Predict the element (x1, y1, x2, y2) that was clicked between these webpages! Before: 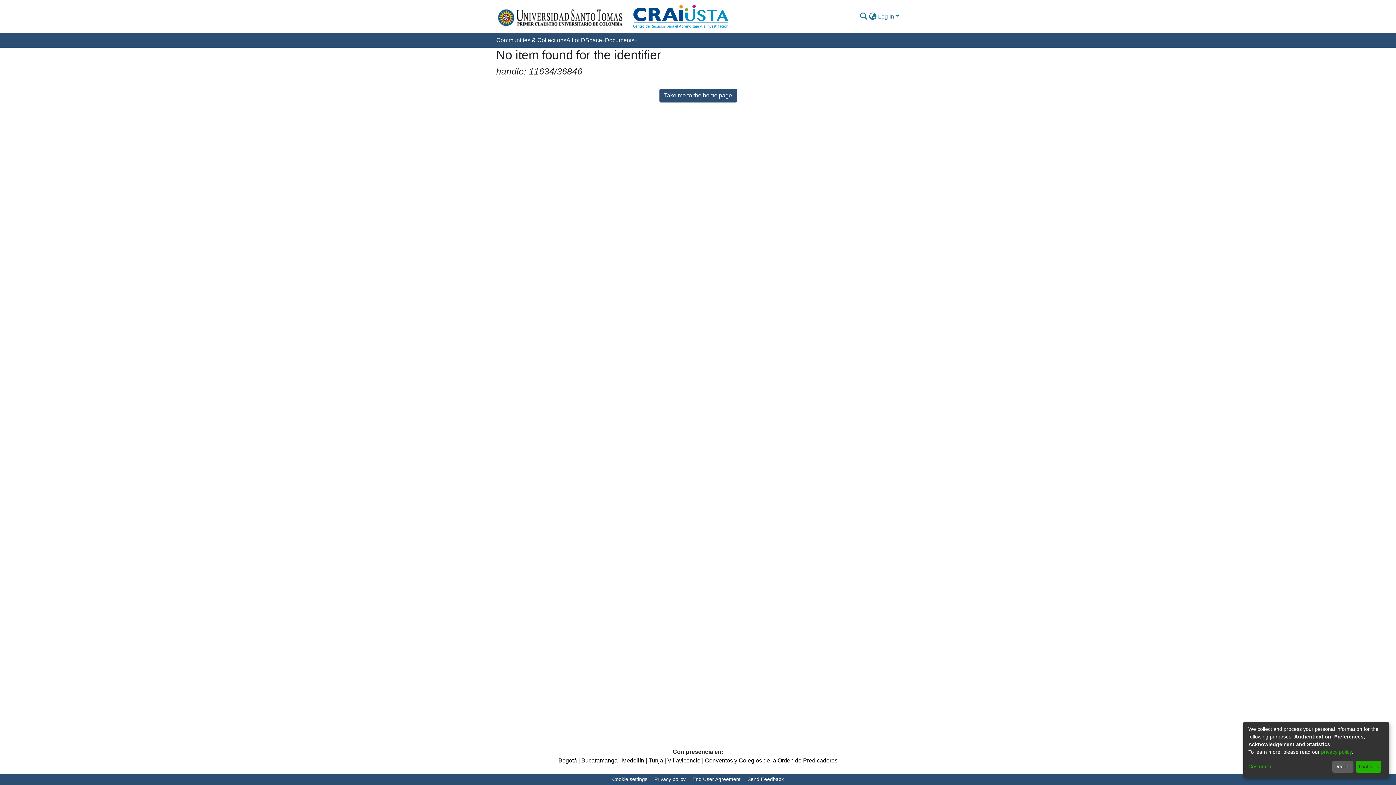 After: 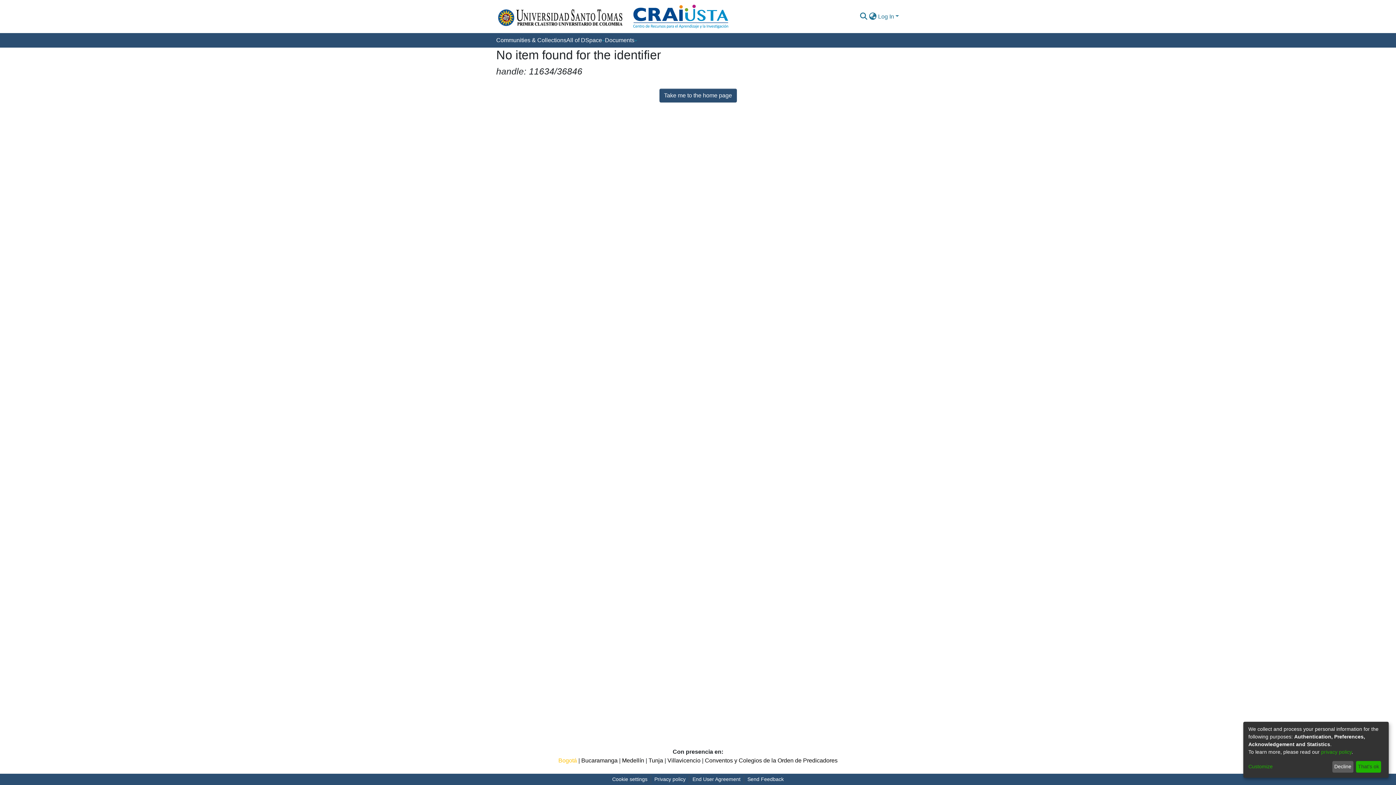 Action: label: Bogotá bbox: (558, 757, 577, 764)